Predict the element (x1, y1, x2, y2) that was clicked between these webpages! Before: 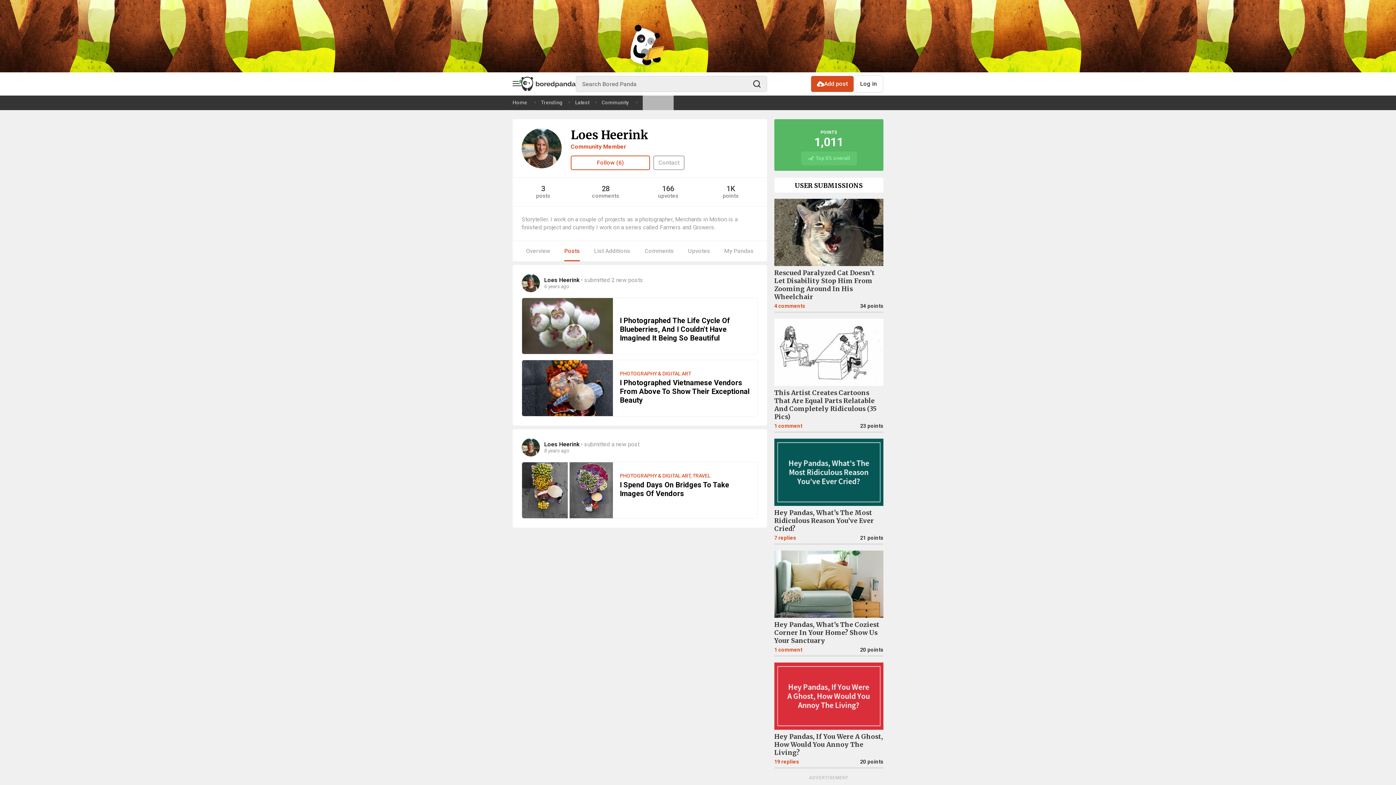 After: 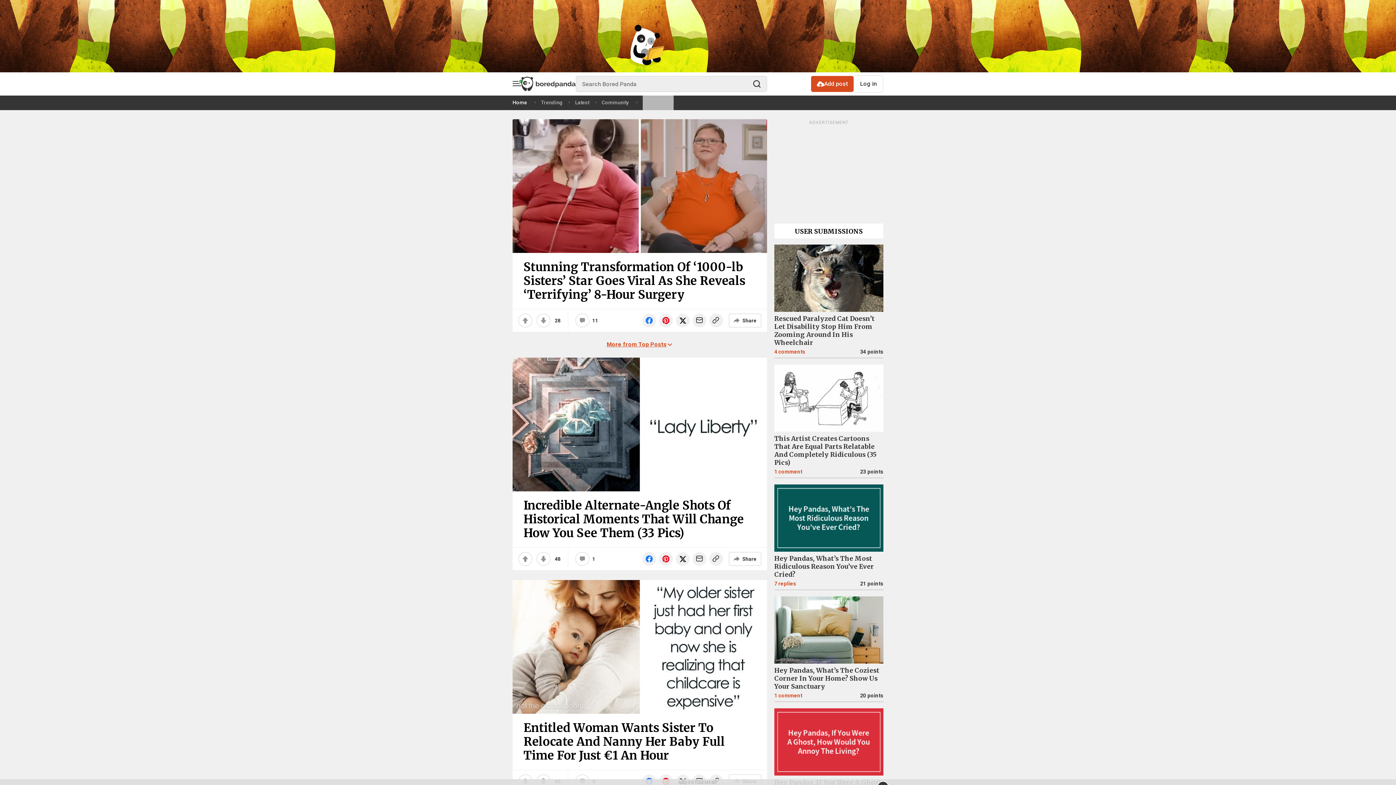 Action: label: Home bbox: (512, 95, 532, 109)